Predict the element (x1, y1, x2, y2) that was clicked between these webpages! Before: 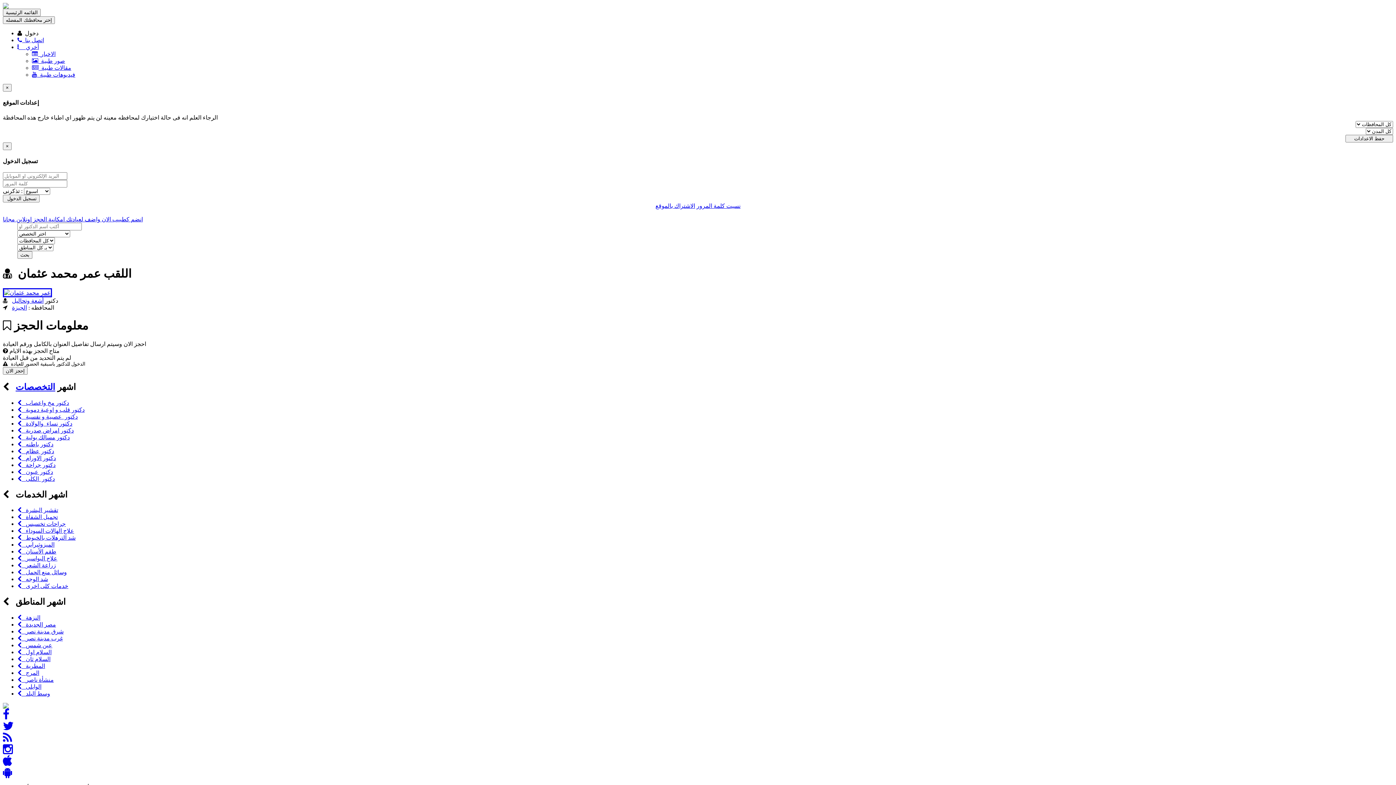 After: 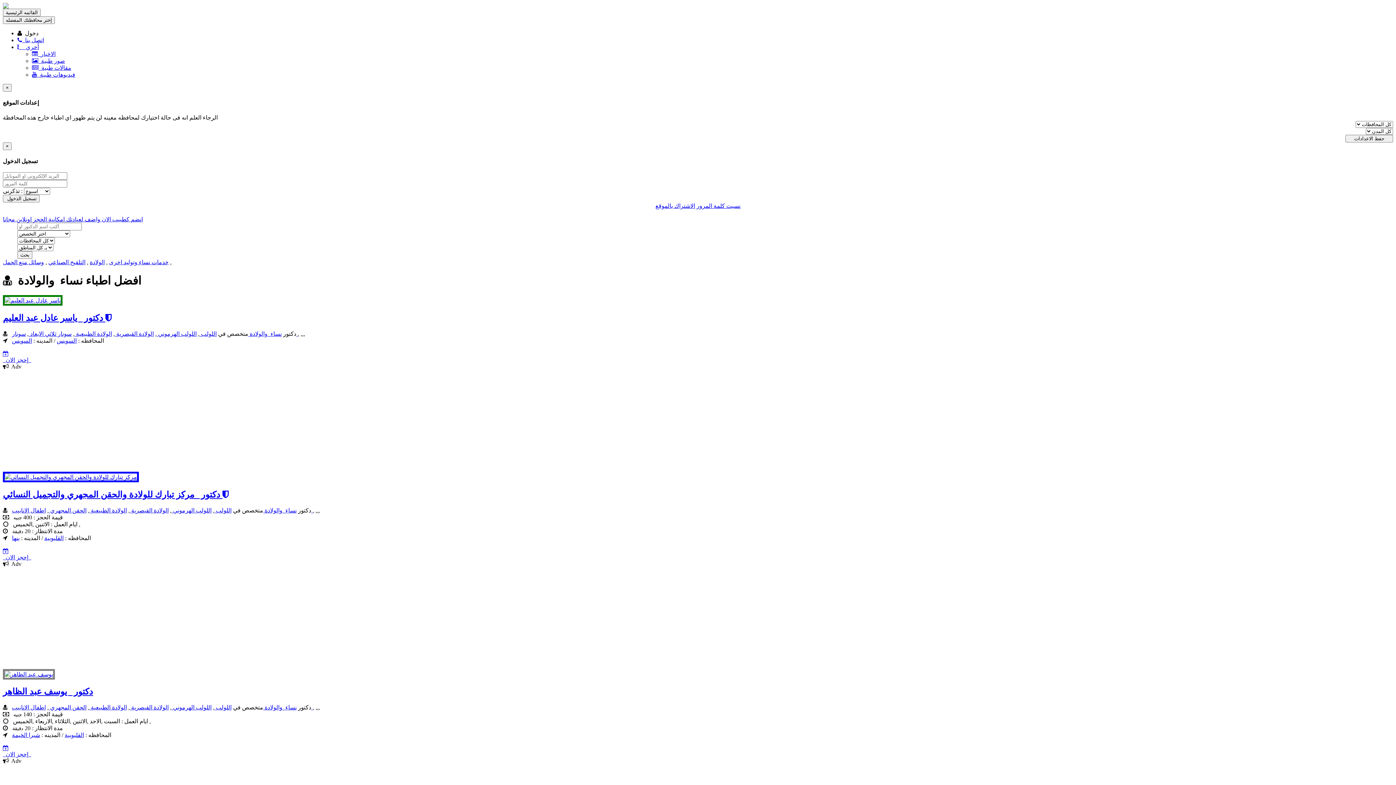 Action: label:    دكتور نساء  والولادة bbox: (17, 420, 72, 426)